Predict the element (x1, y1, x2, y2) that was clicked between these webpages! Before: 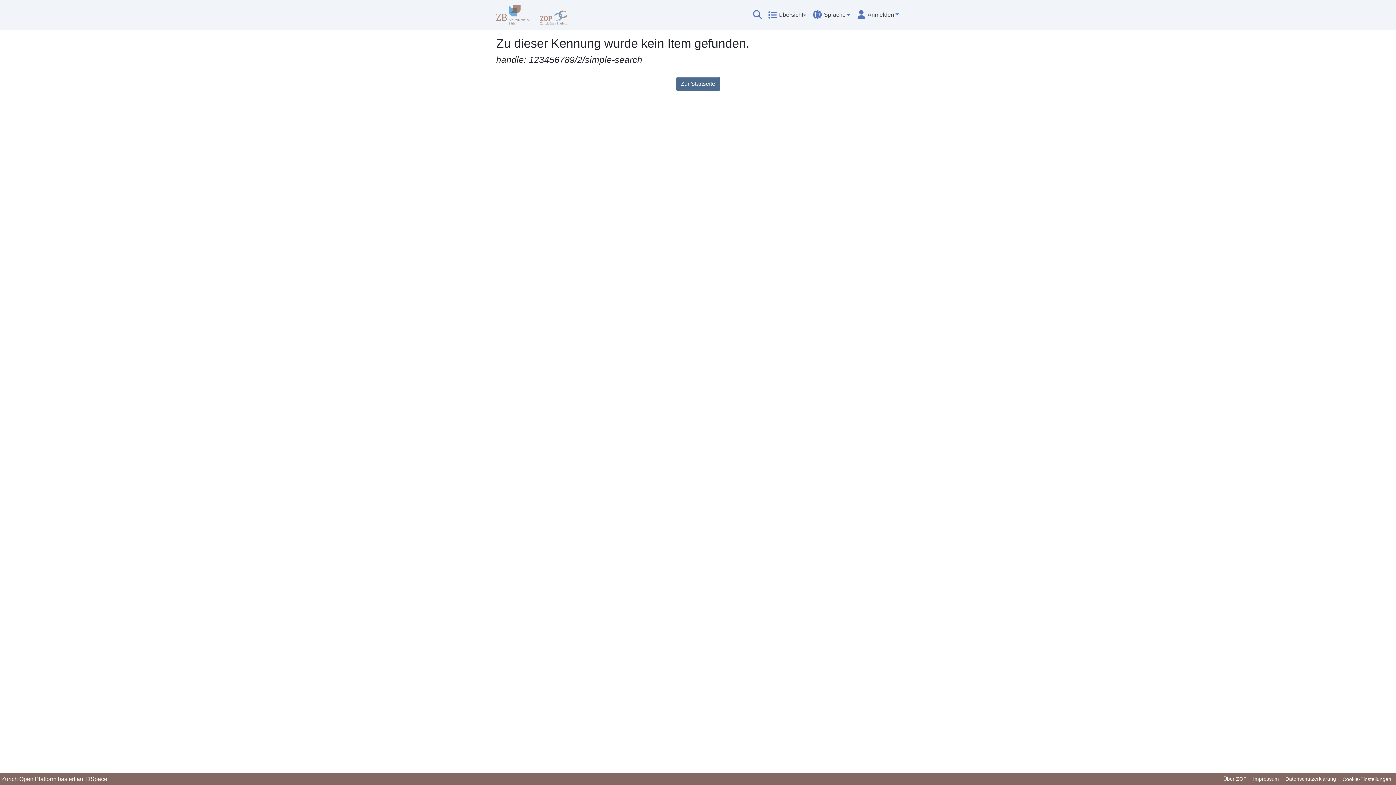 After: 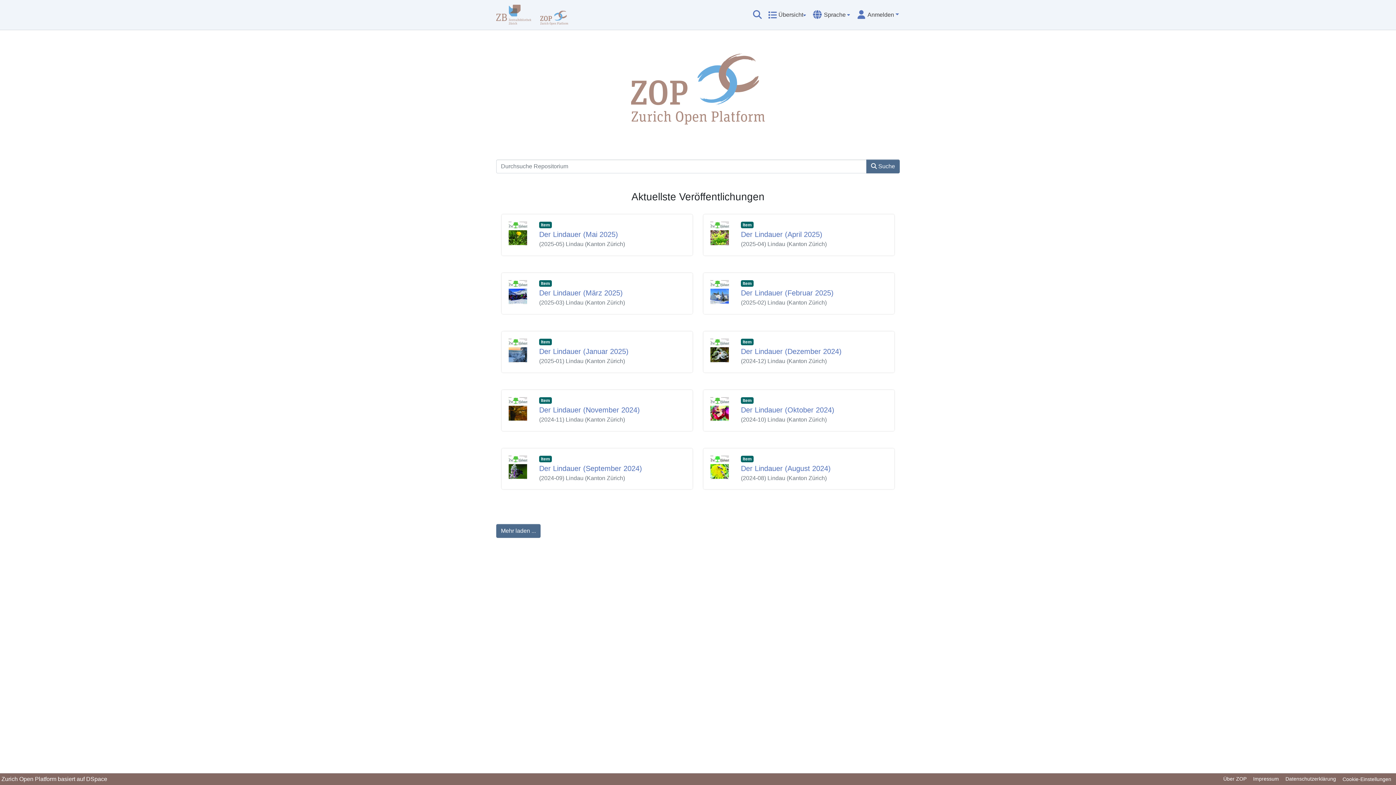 Action: bbox: (676, 77, 720, 90) label: Zur Startseite